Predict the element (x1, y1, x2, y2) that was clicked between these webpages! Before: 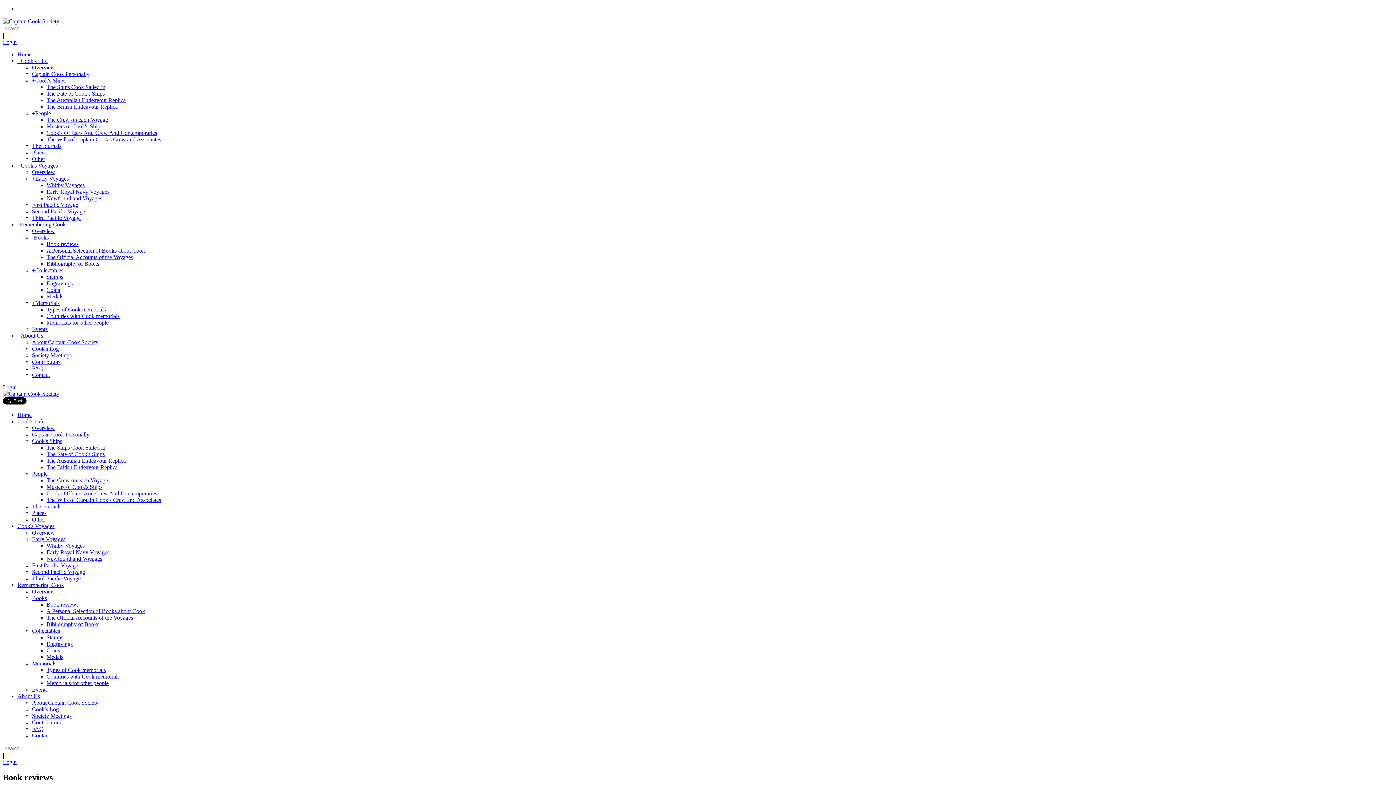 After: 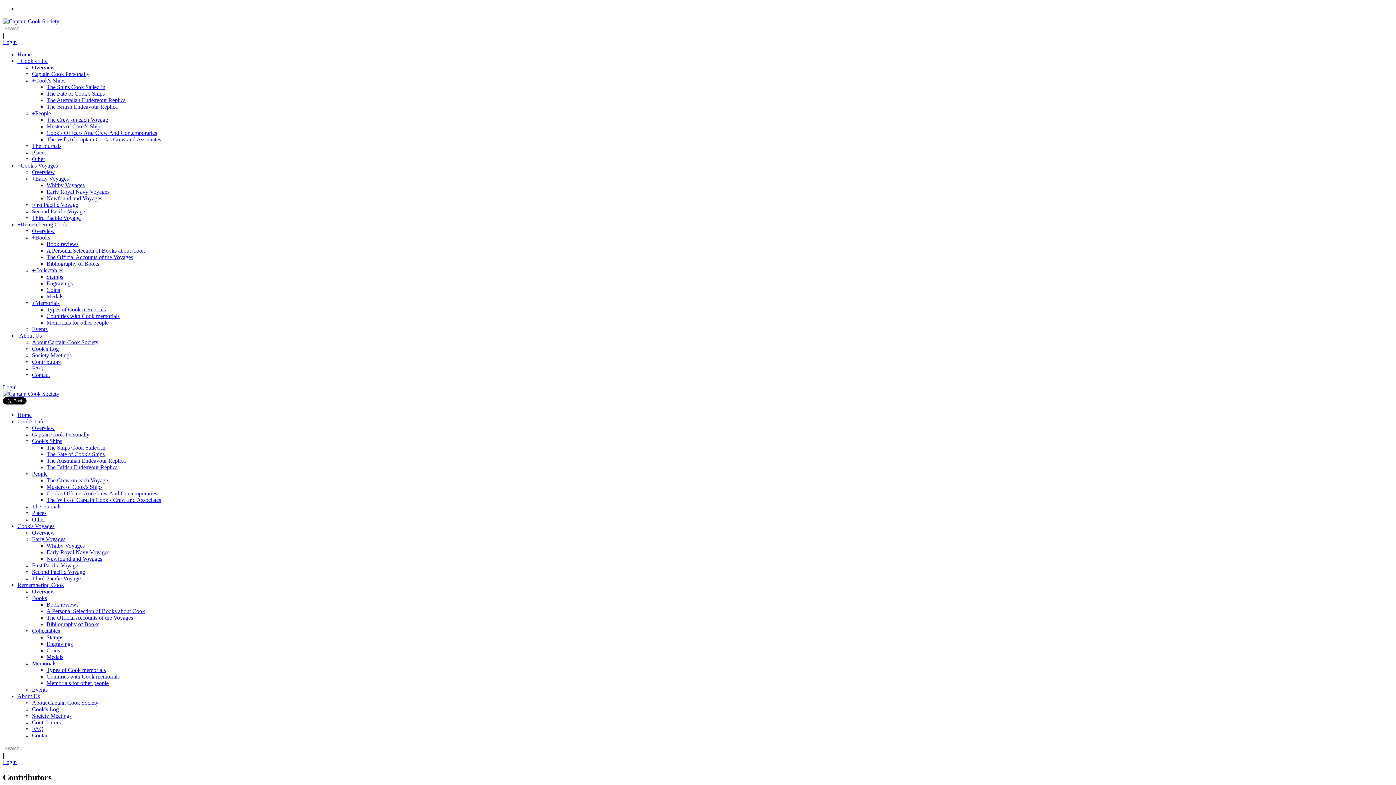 Action: label: Contributors bbox: (32, 719, 60, 725)